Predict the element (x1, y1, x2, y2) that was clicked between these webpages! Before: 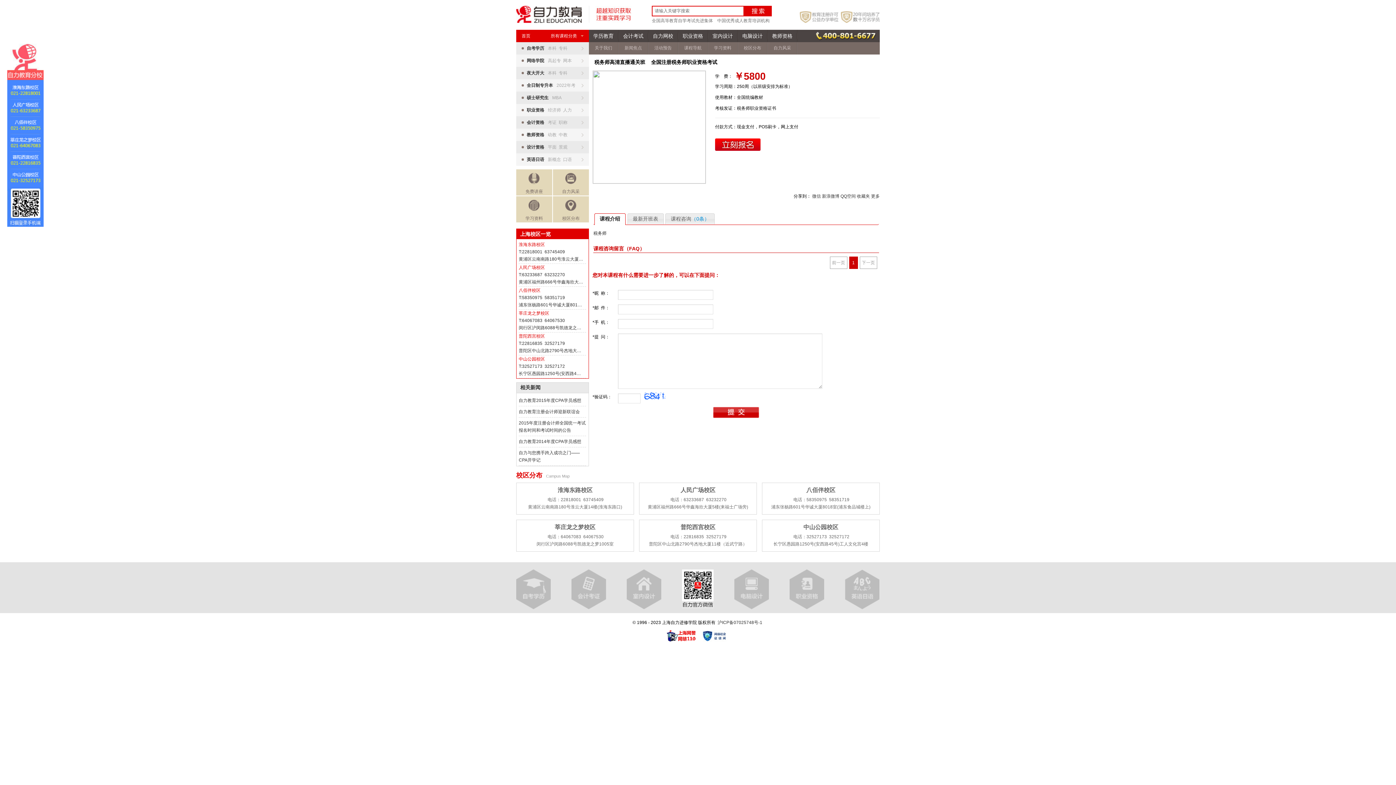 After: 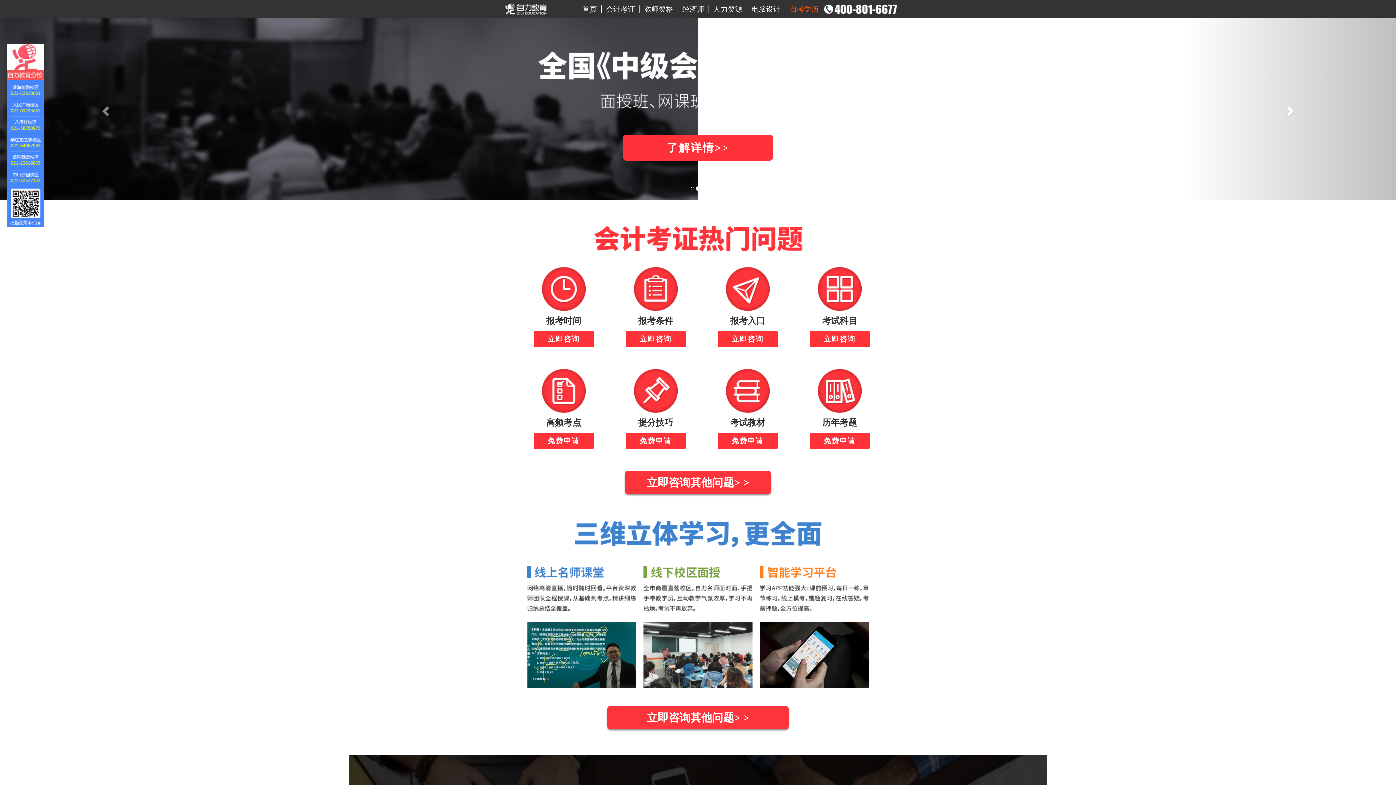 Action: label: 会计资格 bbox: (526, 120, 544, 125)